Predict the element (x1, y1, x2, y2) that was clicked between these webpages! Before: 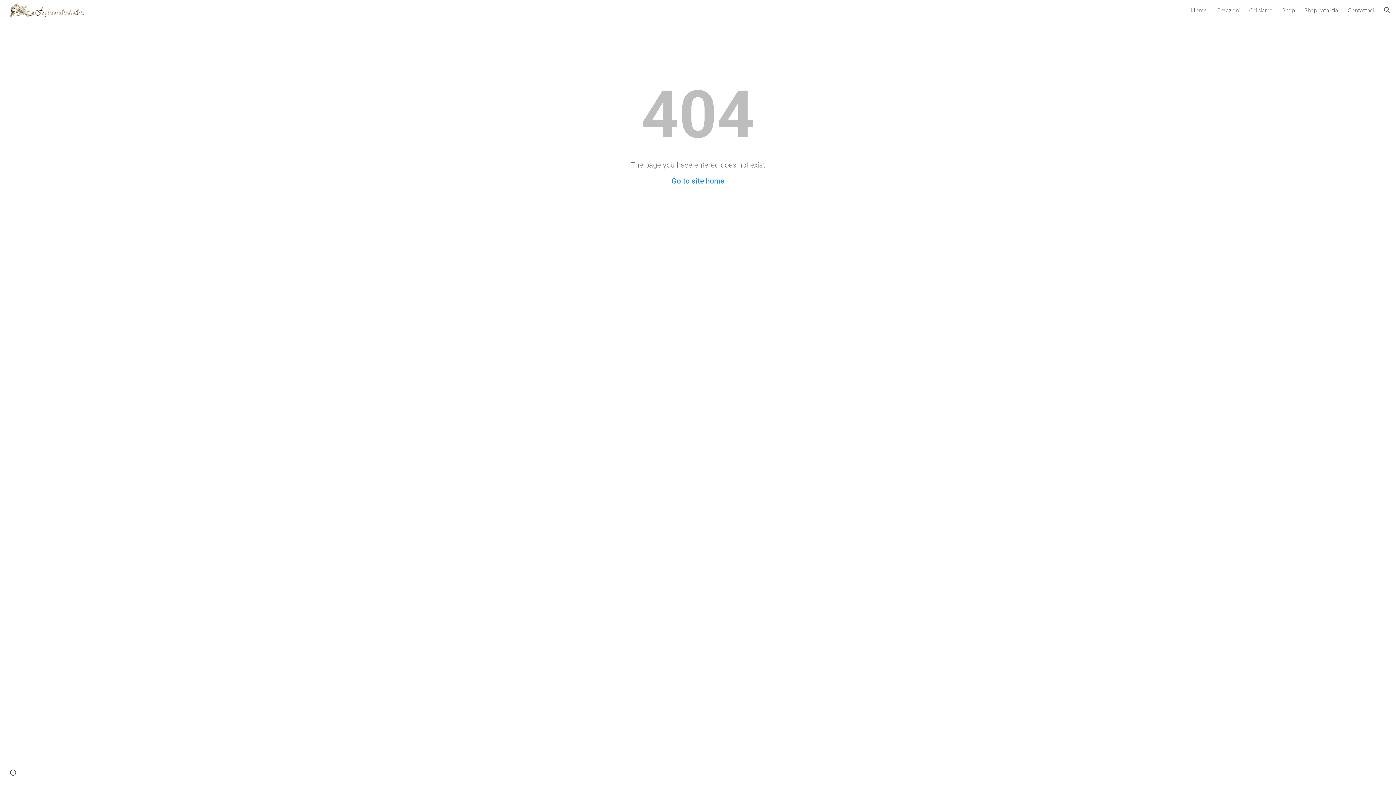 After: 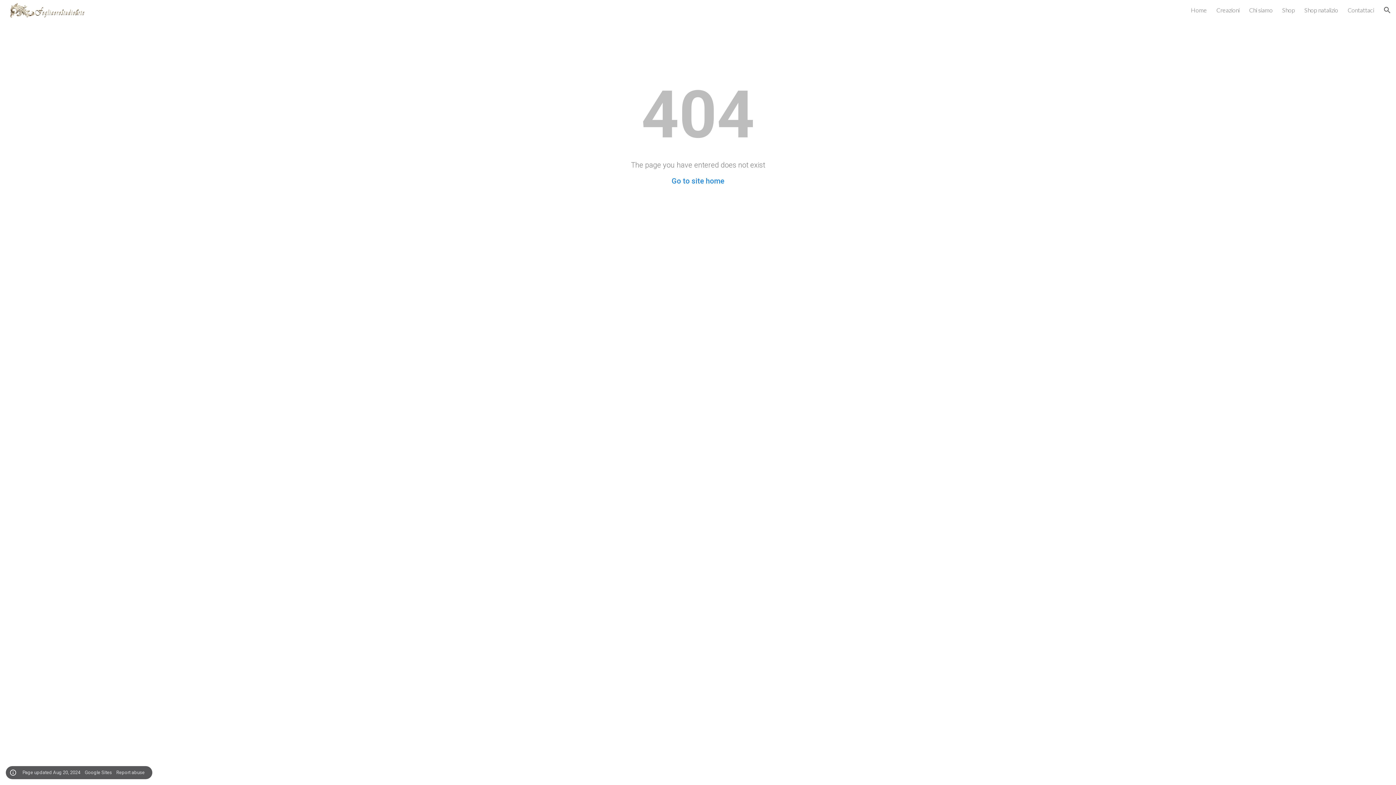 Action: label: Site actions bbox: (8, 768, 18, 778)